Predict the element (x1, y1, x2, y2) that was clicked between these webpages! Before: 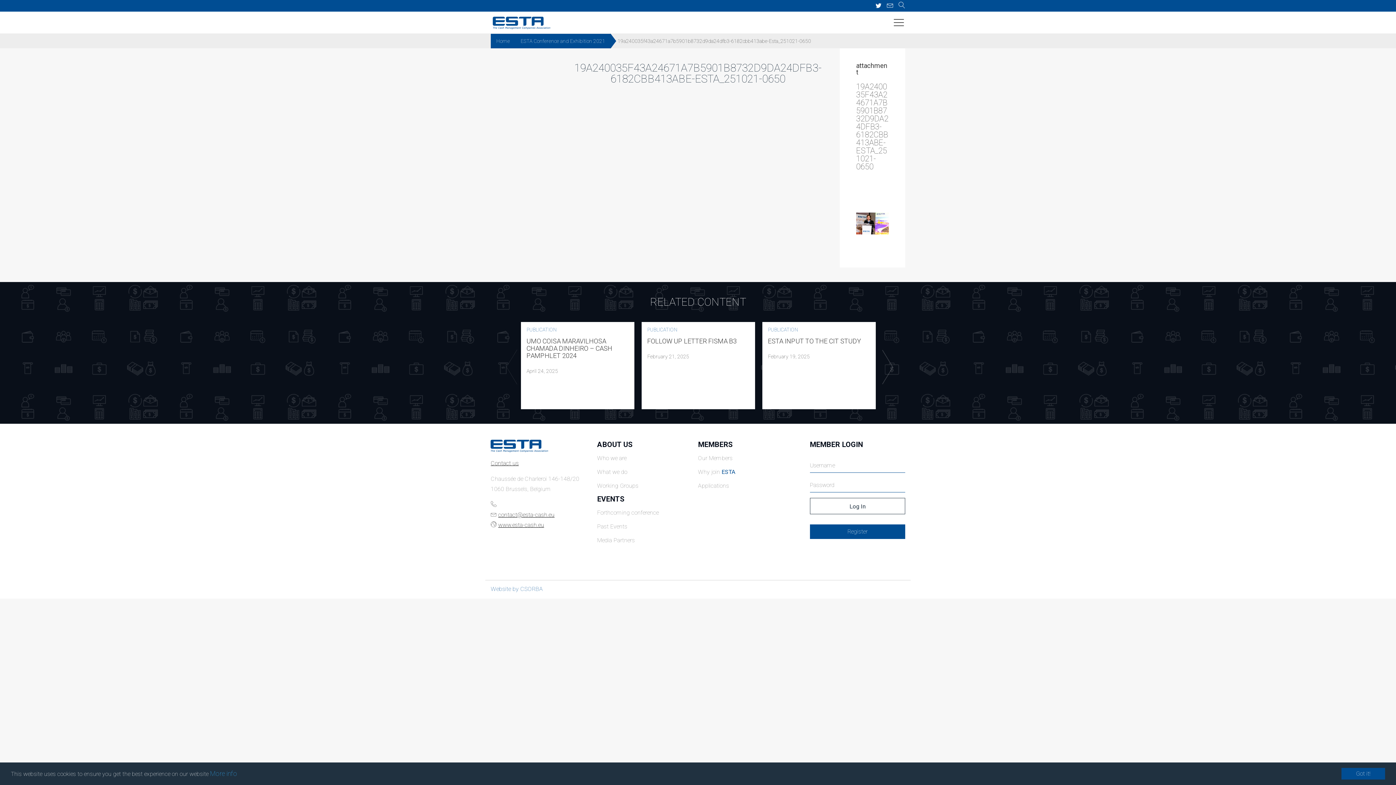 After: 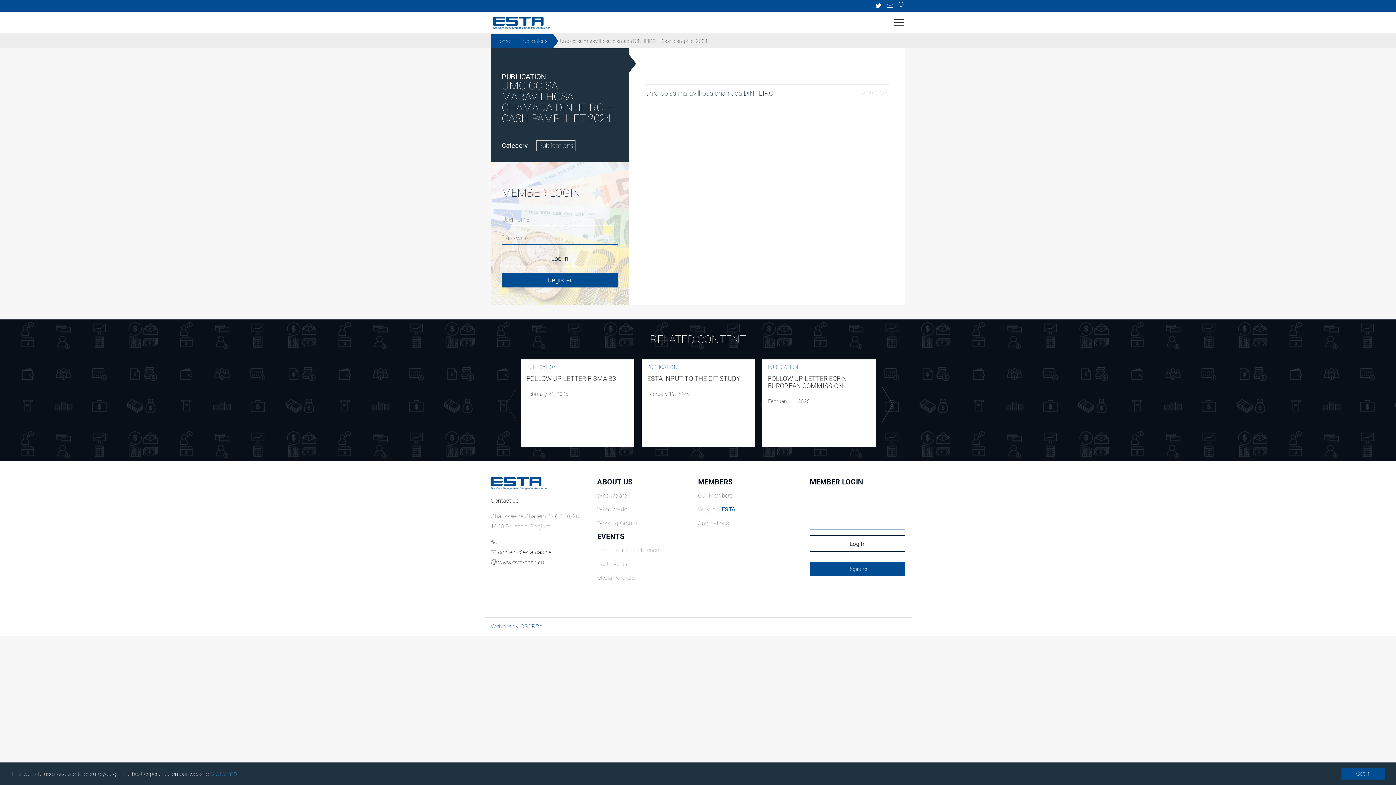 Action: label: Read more bbox: (521, 362, 634, 369)